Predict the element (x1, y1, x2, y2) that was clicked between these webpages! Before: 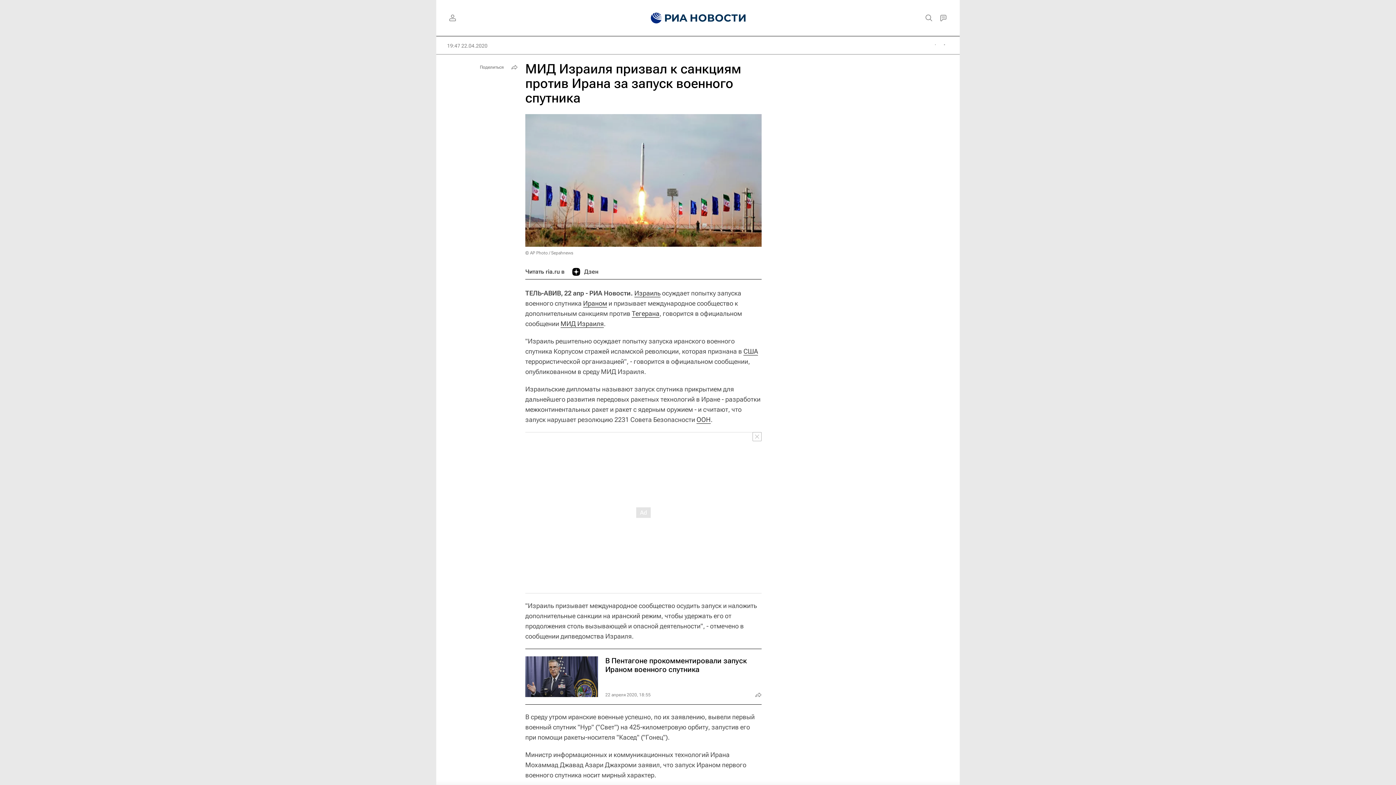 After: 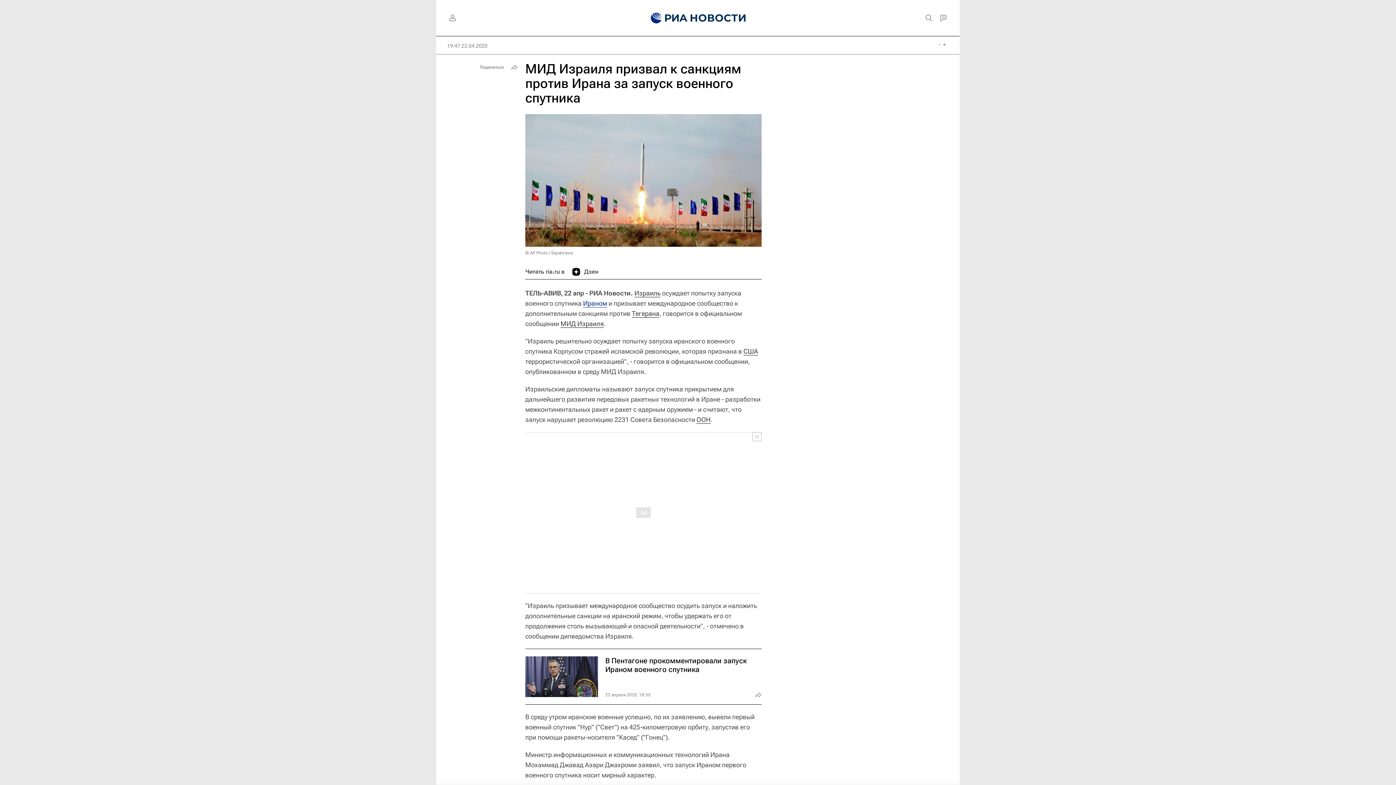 Action: bbox: (583, 299, 607, 307) label: Ираном